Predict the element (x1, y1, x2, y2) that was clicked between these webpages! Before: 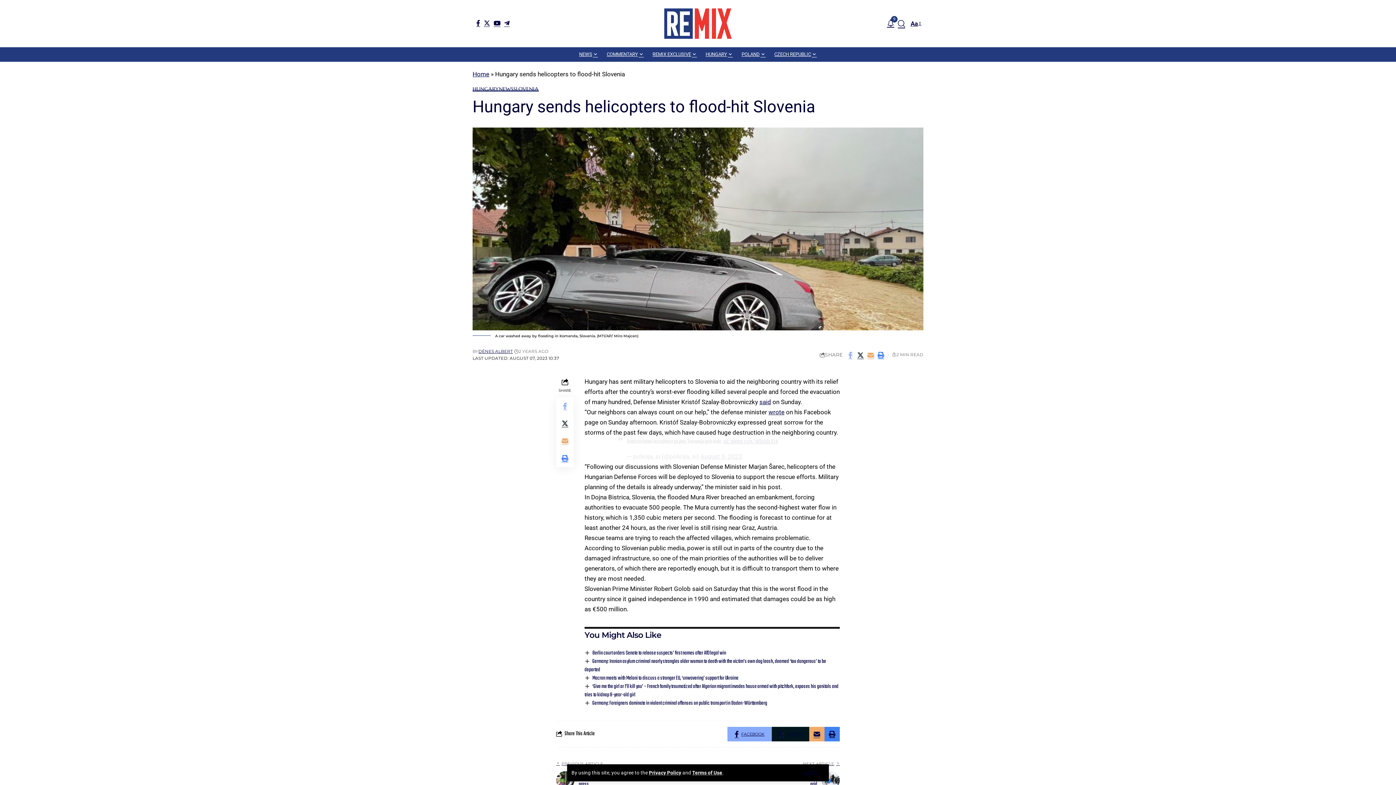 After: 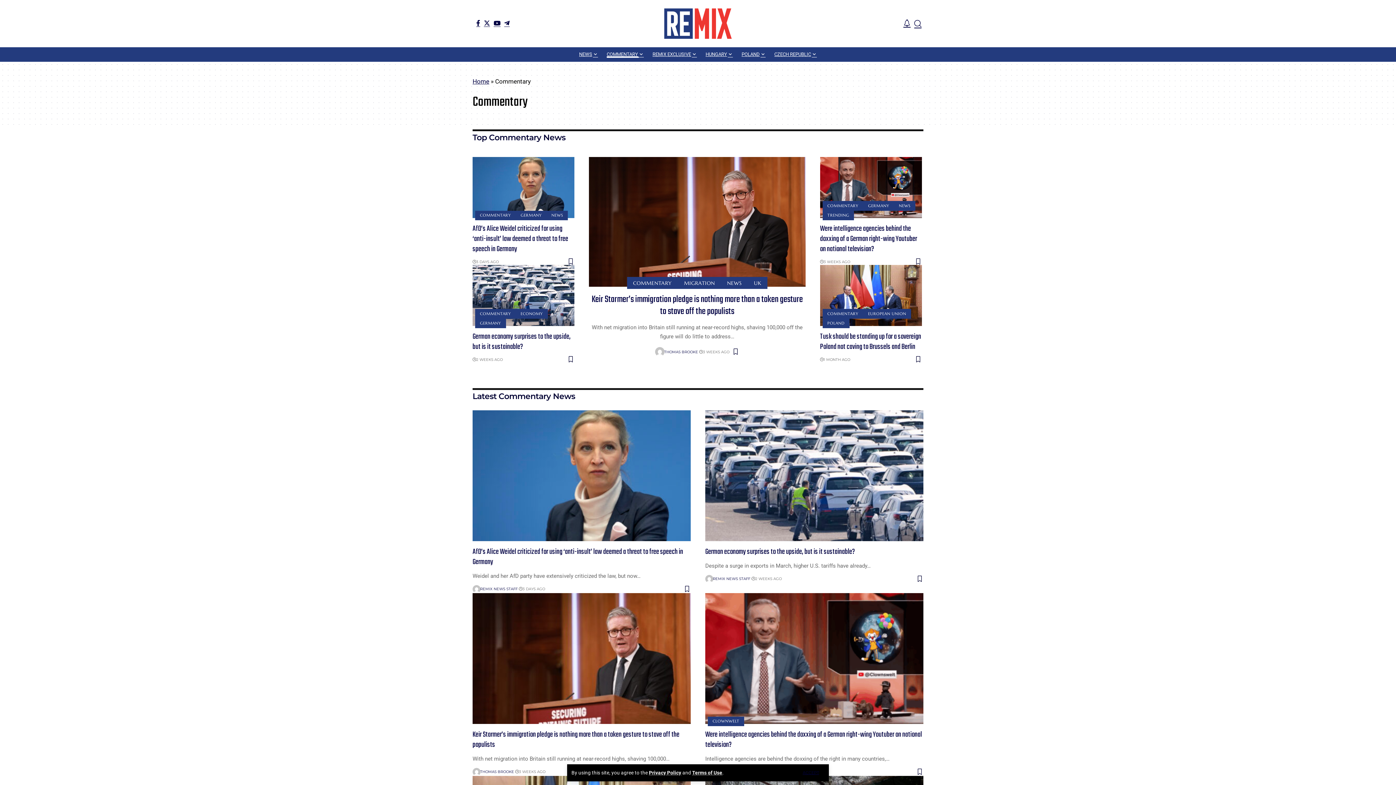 Action: label: COMMENTARY bbox: (602, 47, 648, 61)